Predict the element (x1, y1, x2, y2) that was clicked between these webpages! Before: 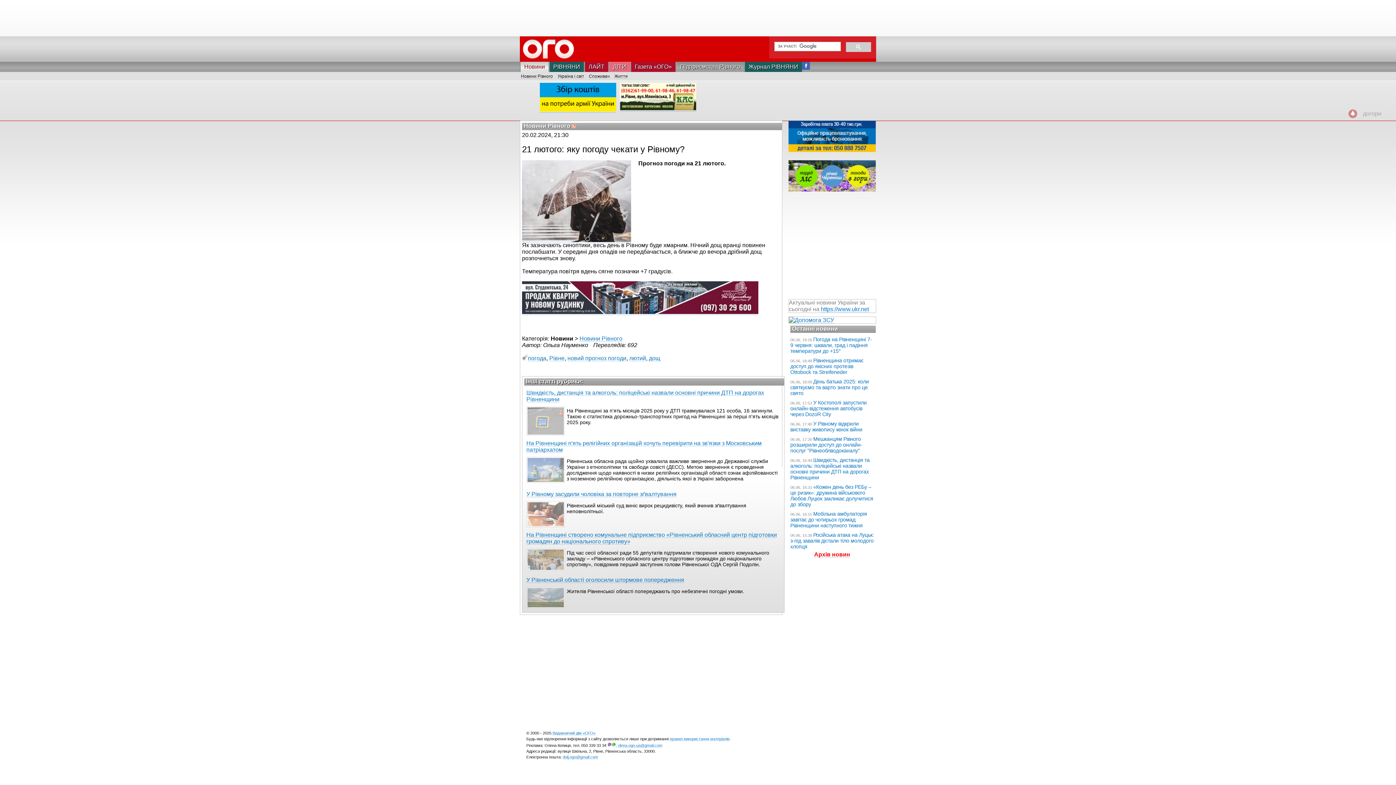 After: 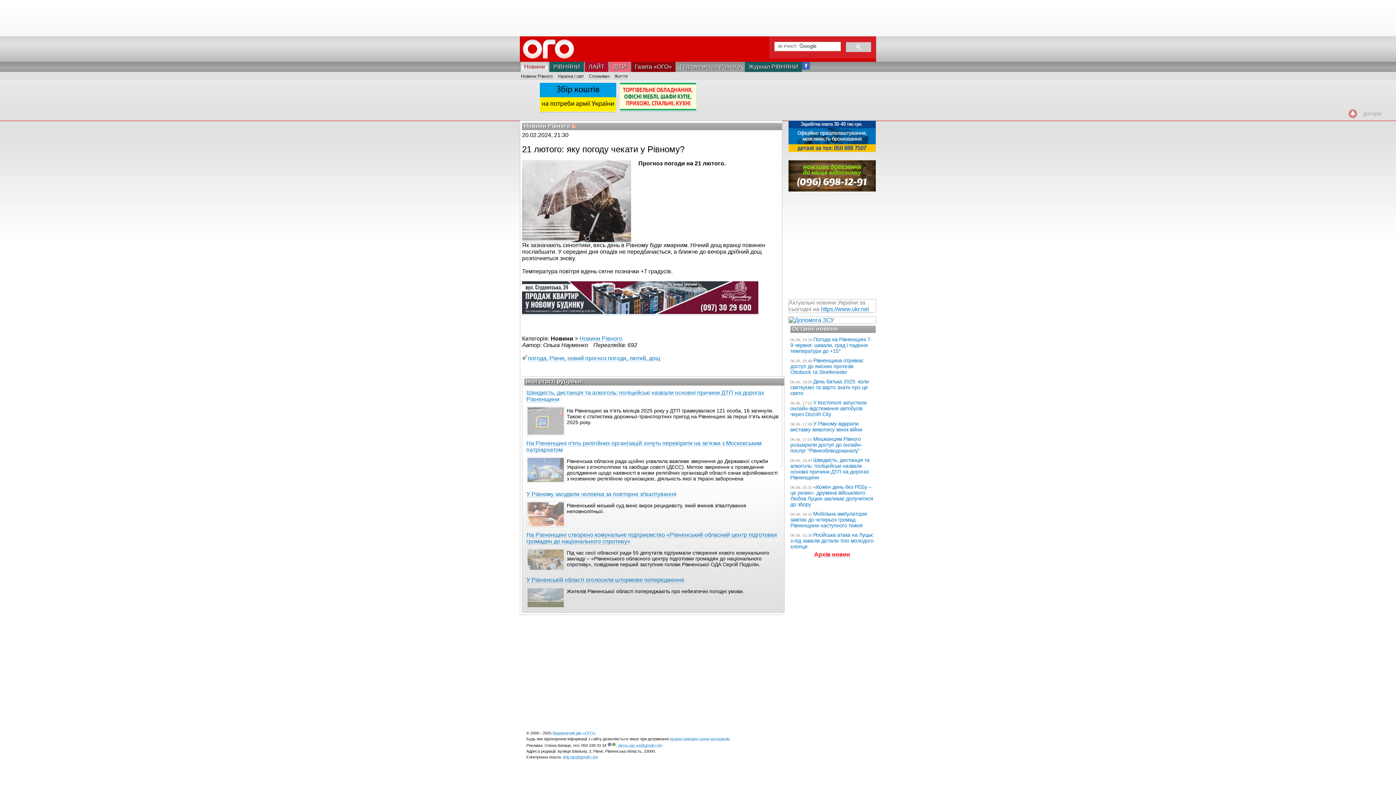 Action: label: Газета «ОГО» bbox: (631, 61, 675, 72)